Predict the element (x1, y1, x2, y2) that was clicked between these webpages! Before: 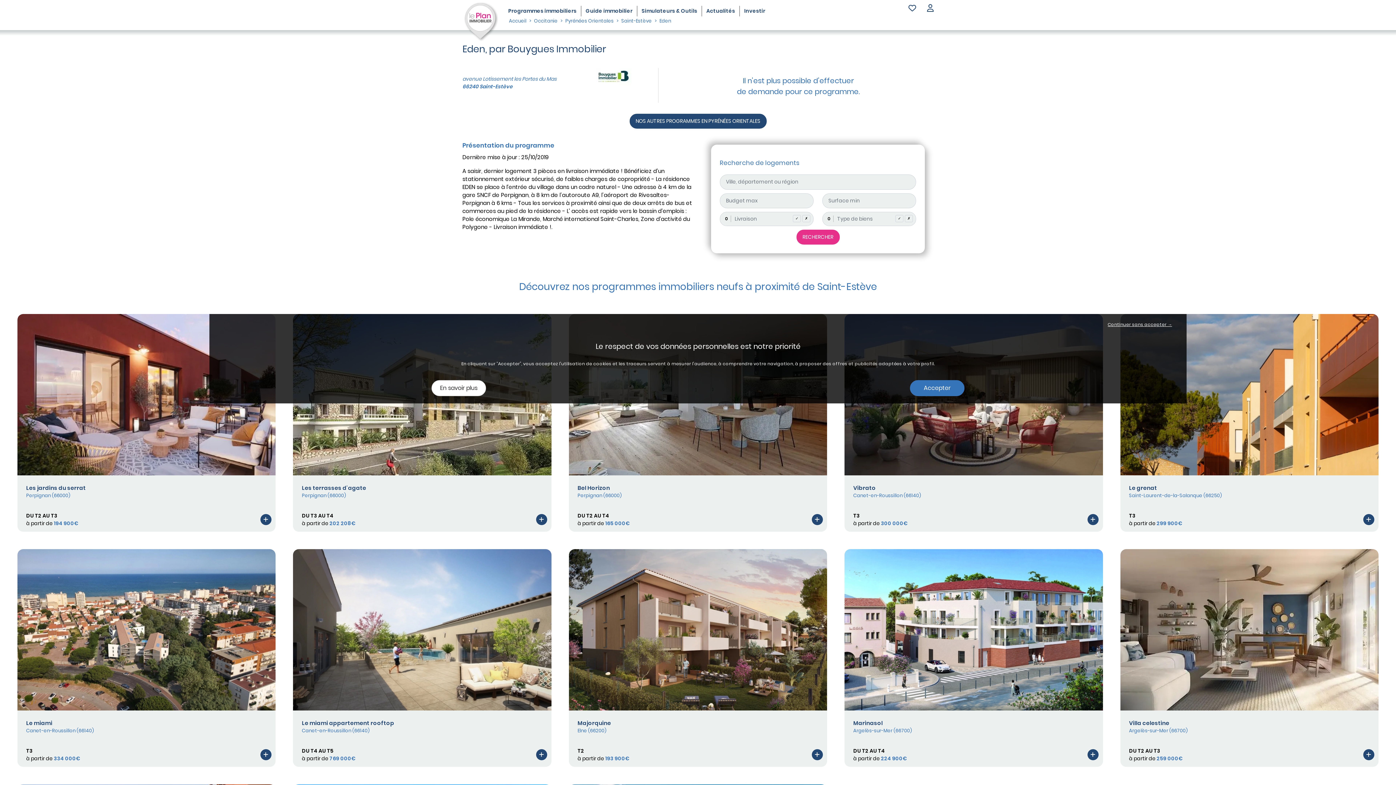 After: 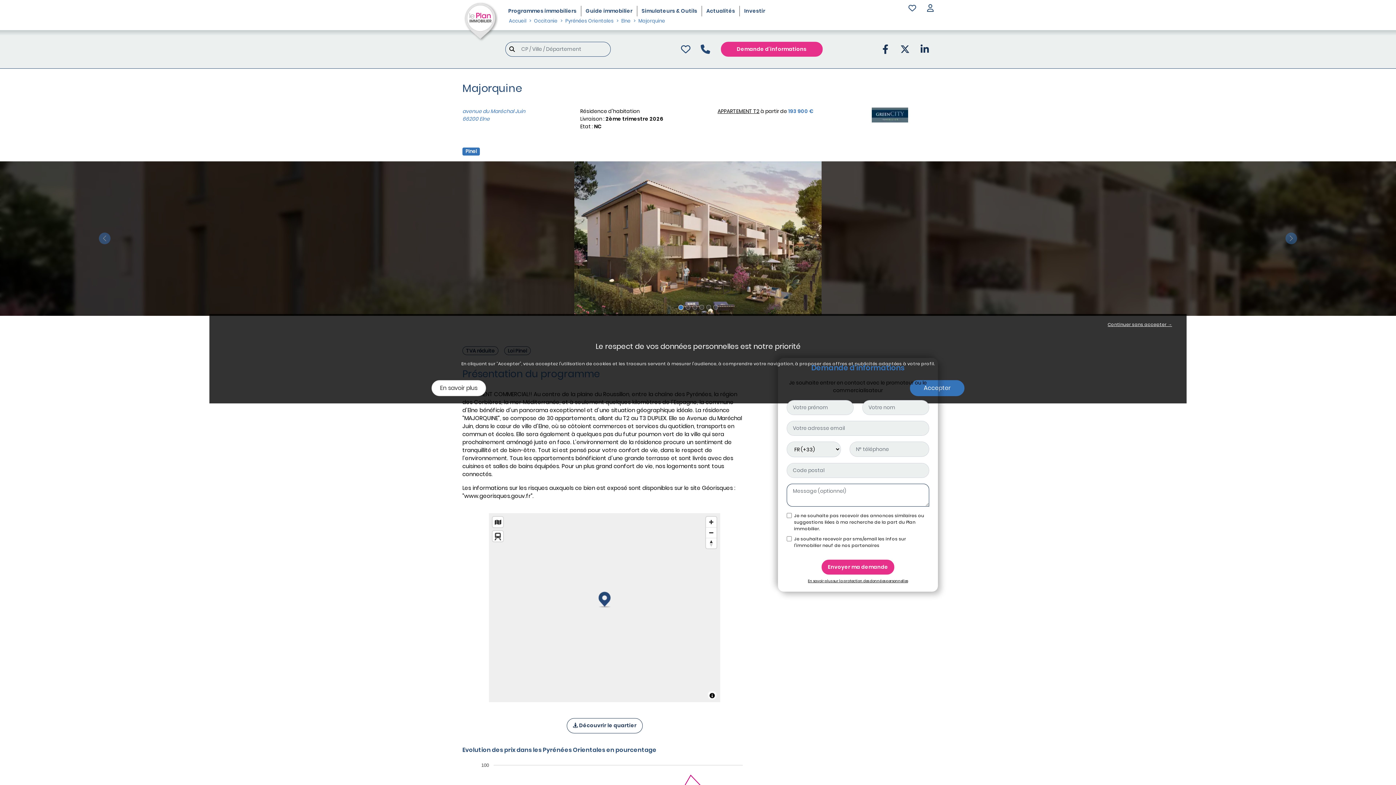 Action: label: Voir le programme bbox: (810, 751, 824, 758)